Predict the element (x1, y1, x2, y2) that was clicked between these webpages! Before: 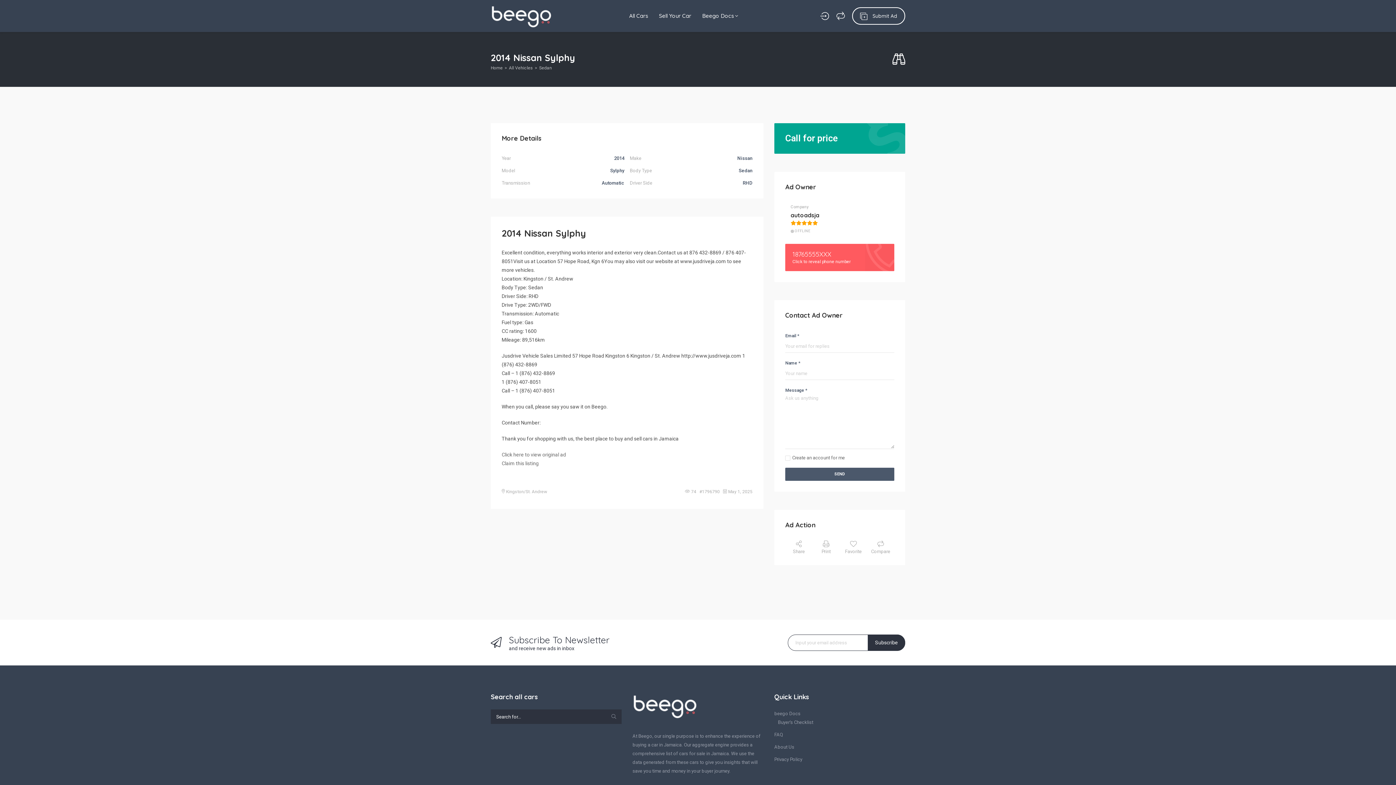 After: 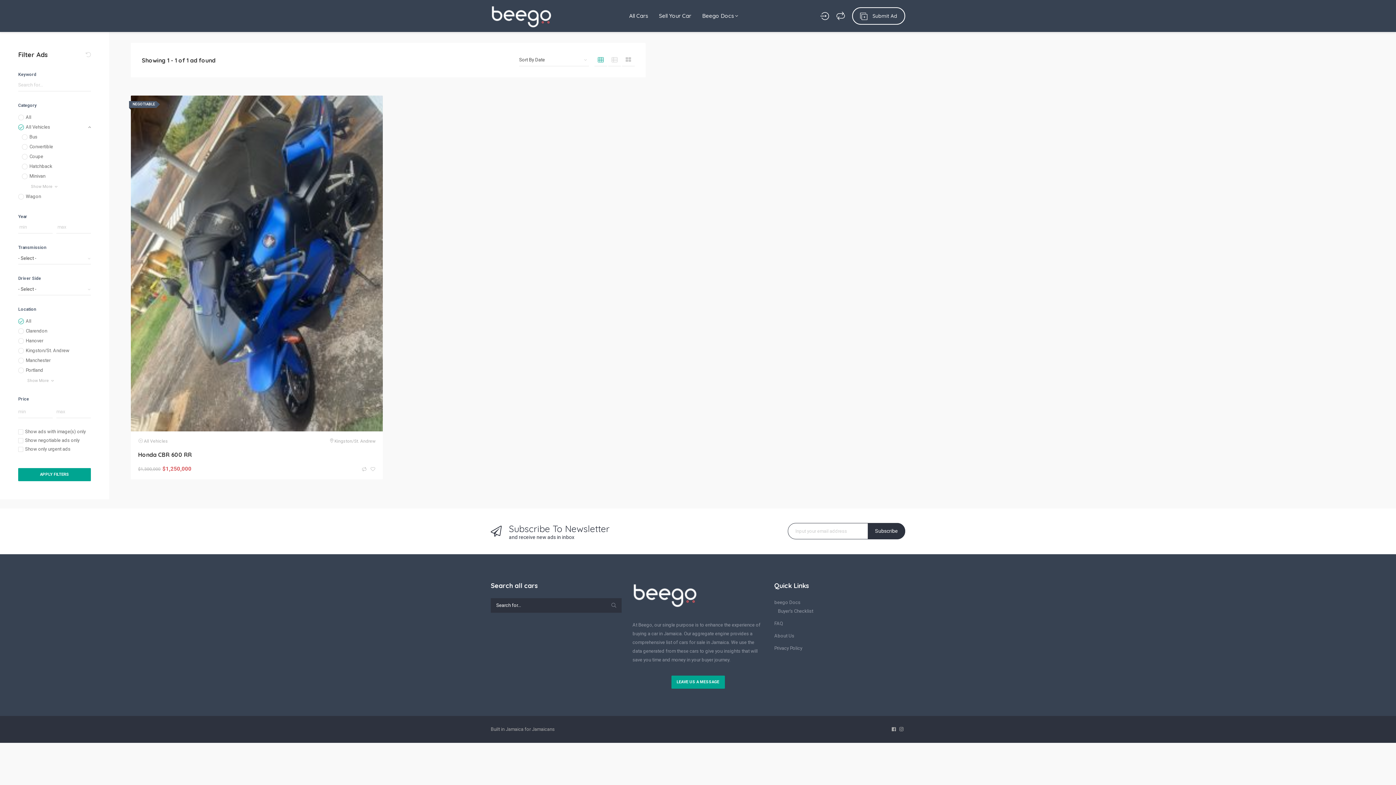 Action: bbox: (509, 63, 533, 72) label: All Vehicles